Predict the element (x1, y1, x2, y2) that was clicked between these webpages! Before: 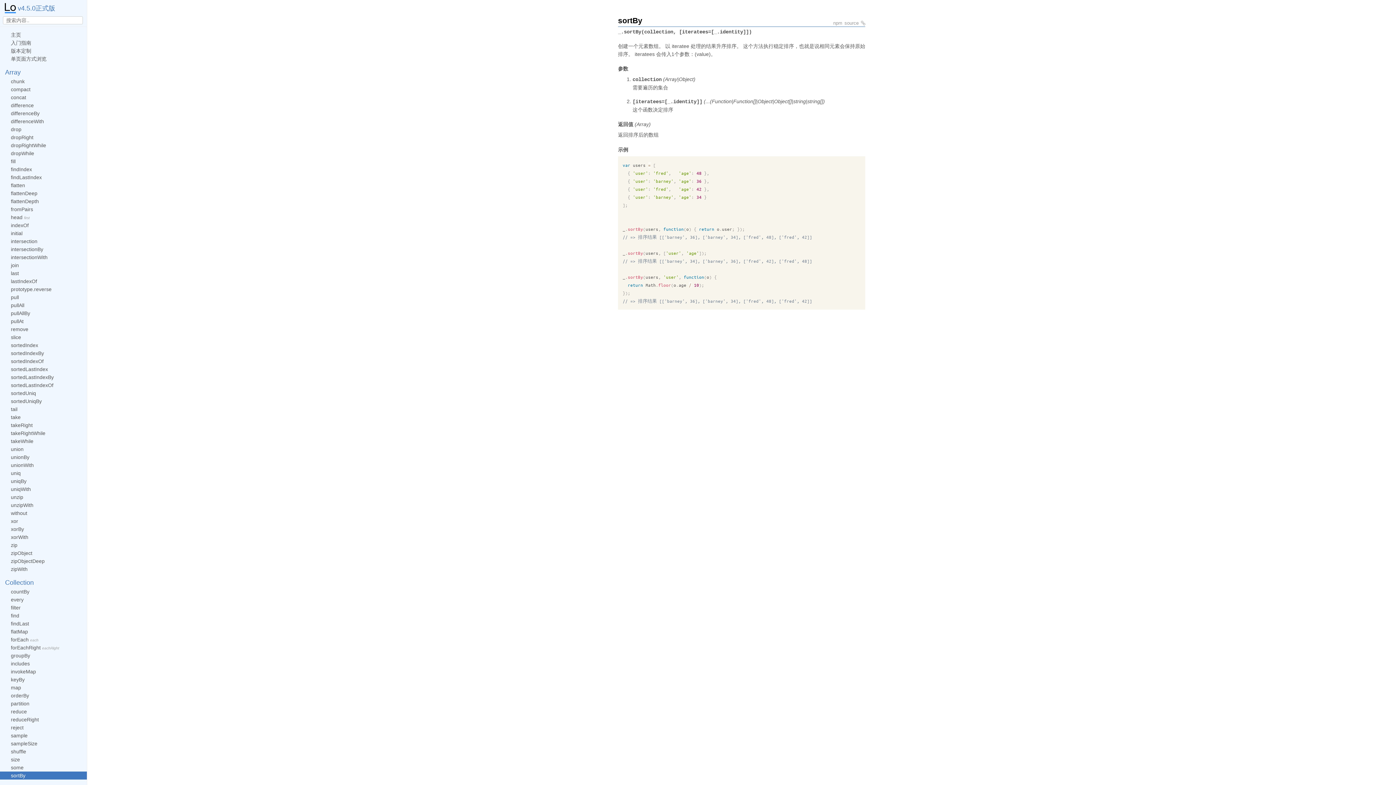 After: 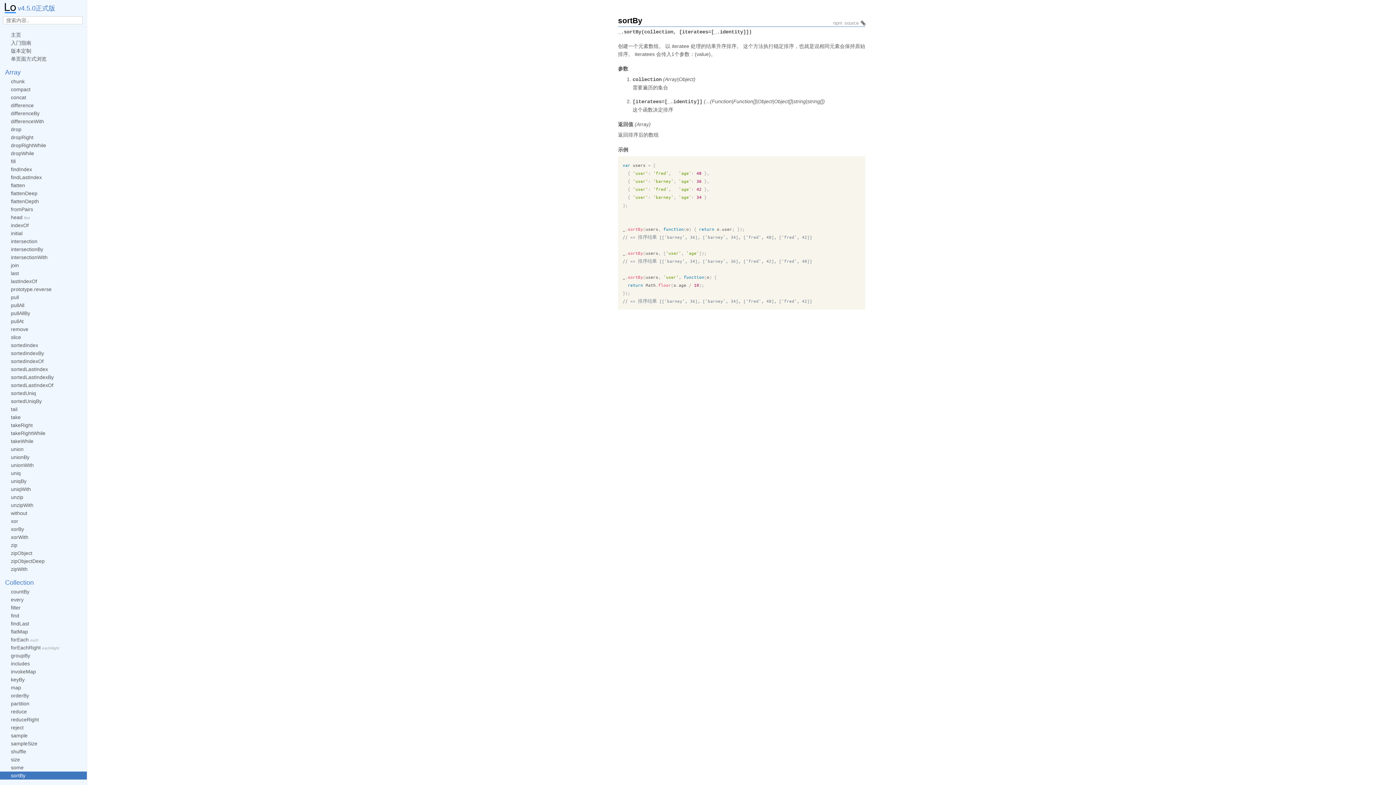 Action: label:  bbox: (858, 14, 865, 24)